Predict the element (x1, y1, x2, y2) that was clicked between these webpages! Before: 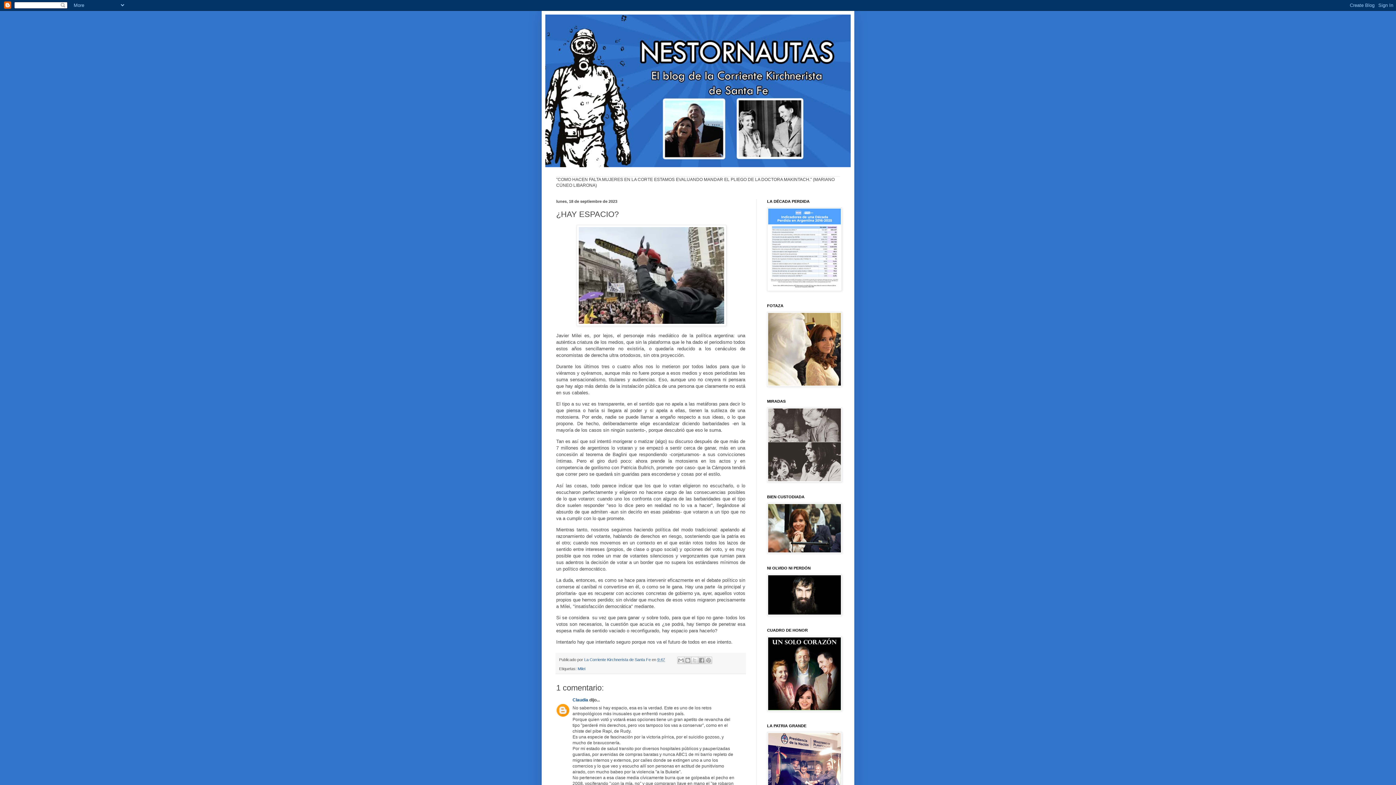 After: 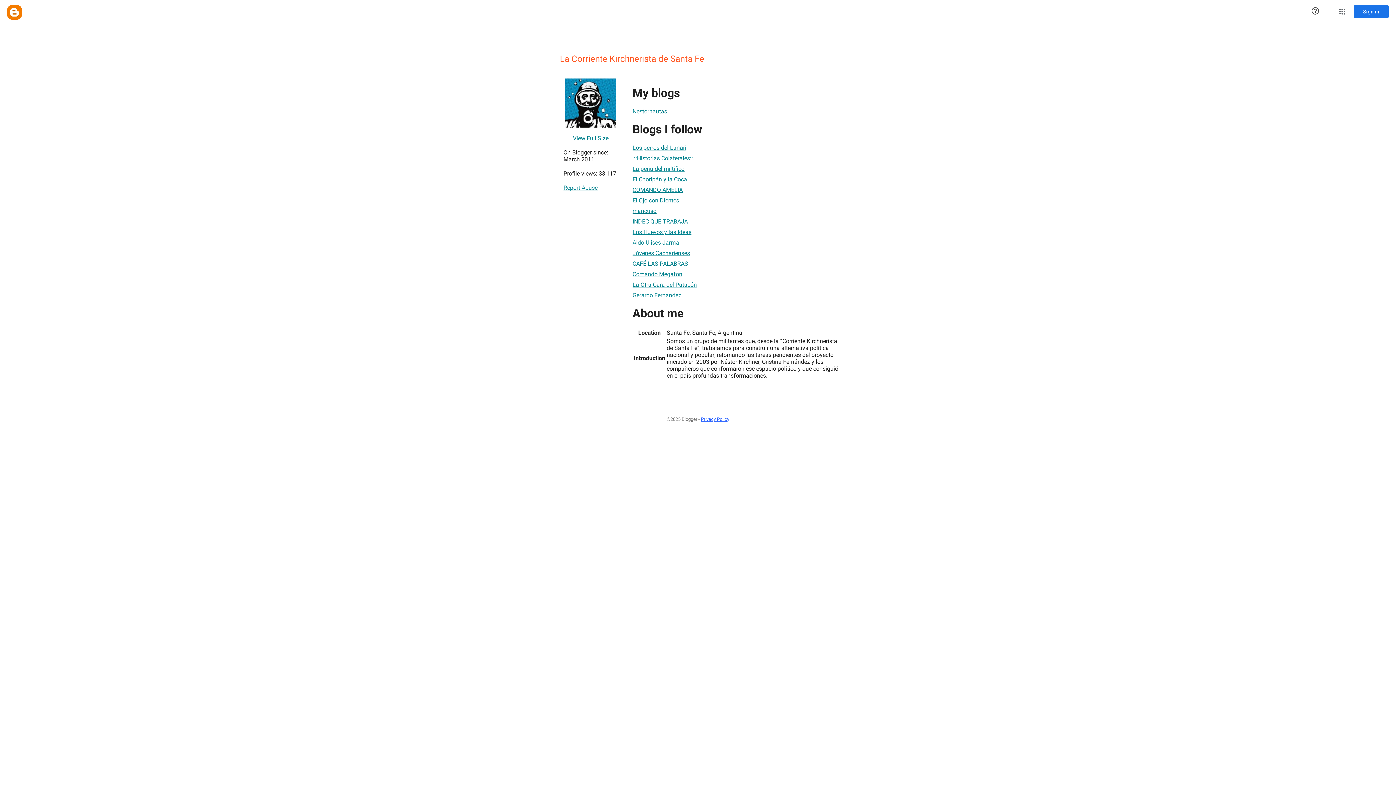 Action: bbox: (584, 657, 652, 662) label: La Corriente Kirchnerista de Santa Fe 